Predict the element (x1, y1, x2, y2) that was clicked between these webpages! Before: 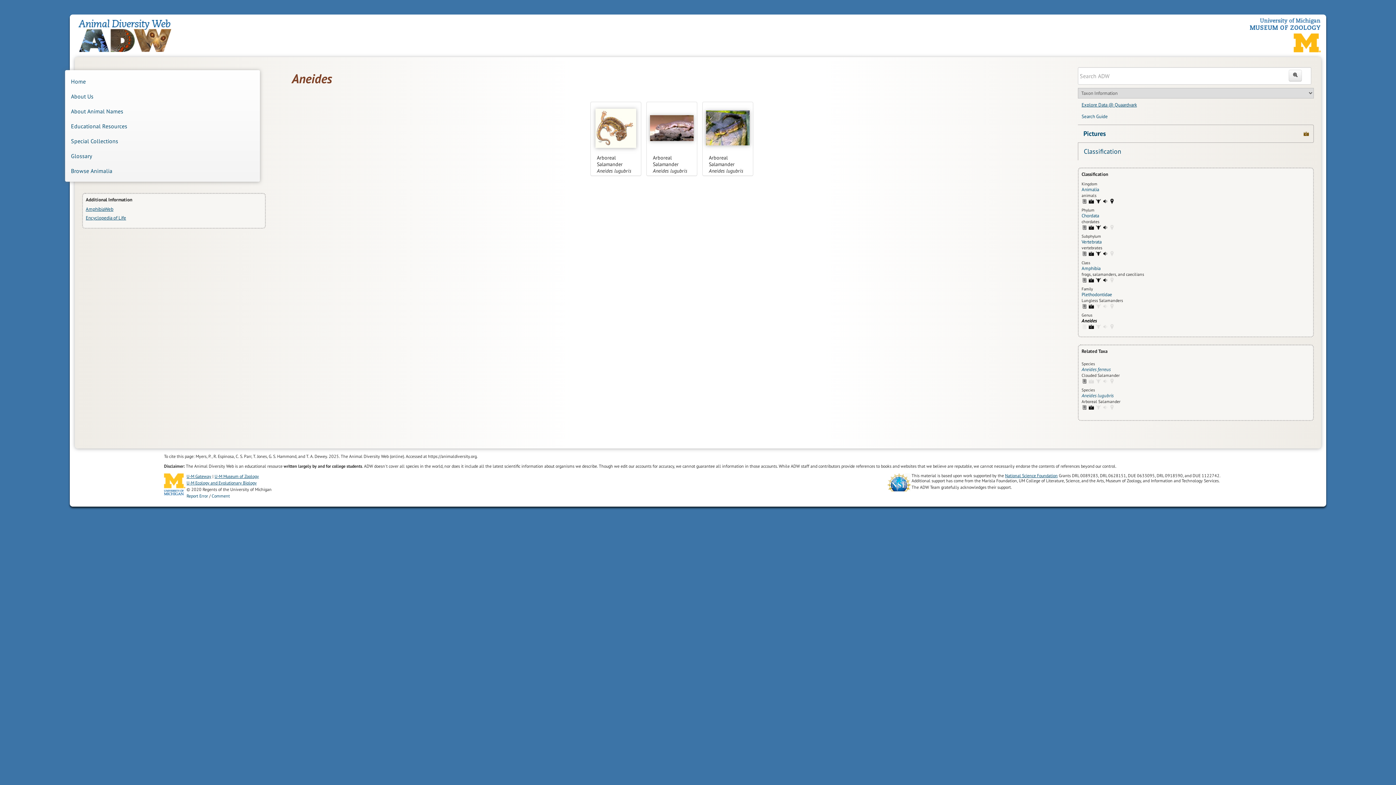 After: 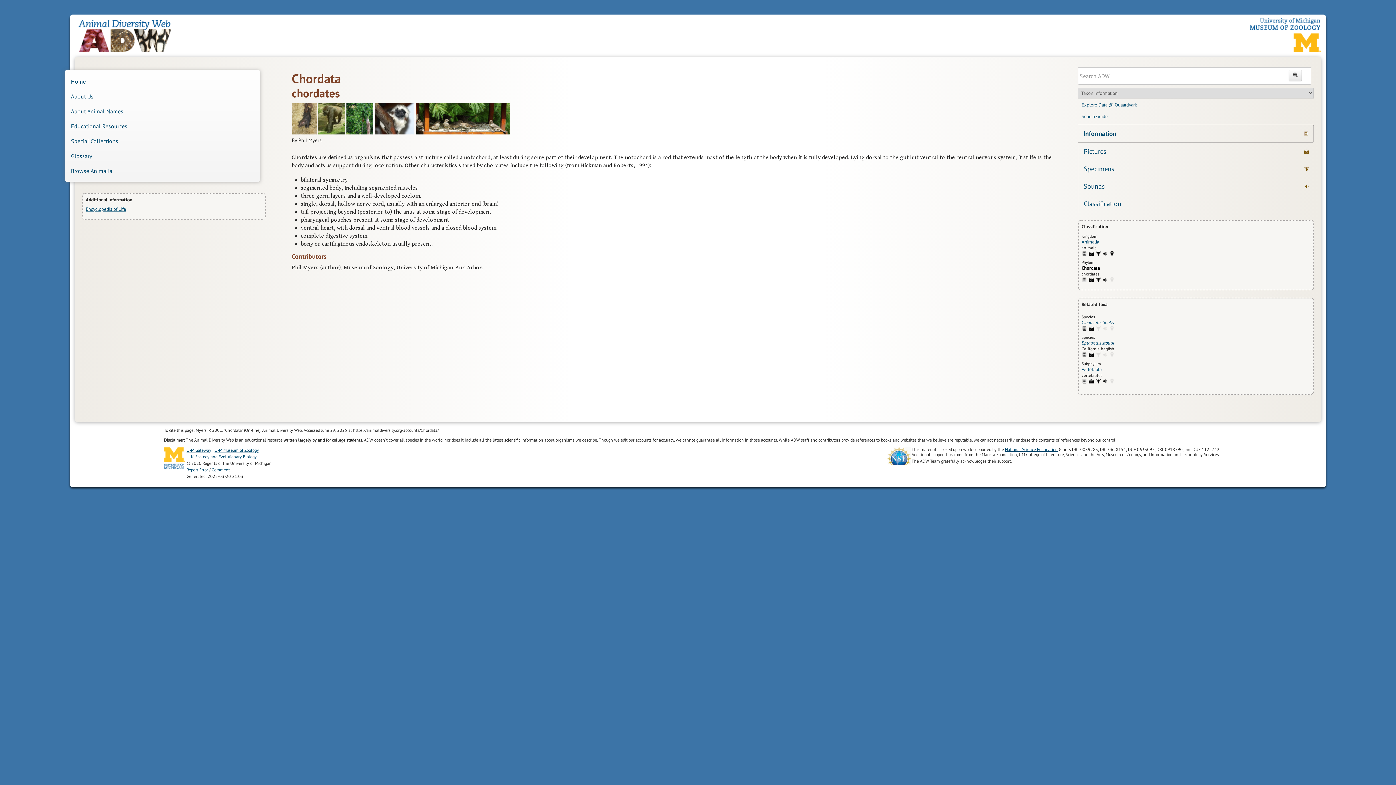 Action: label: Chordata: information (1) bbox: (1081, 224, 1087, 230)